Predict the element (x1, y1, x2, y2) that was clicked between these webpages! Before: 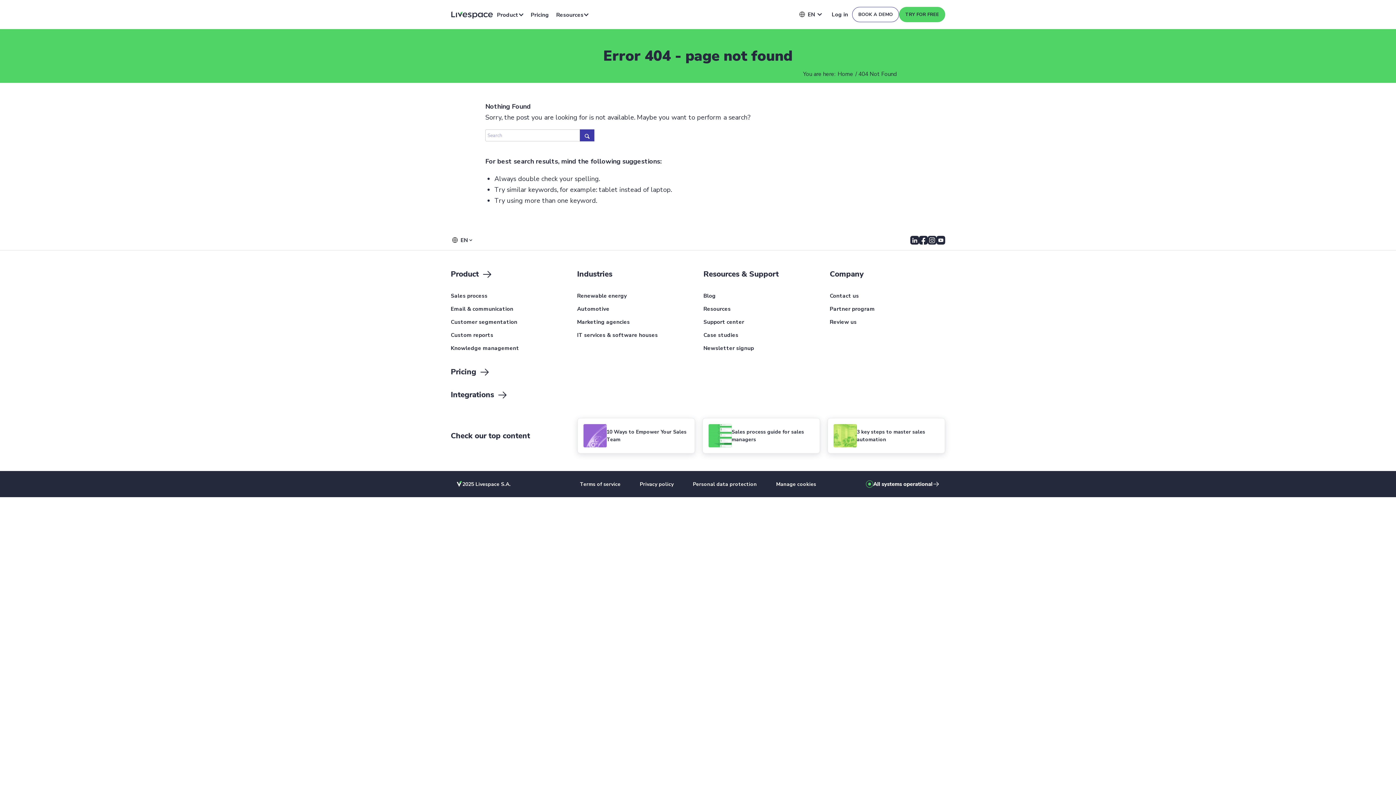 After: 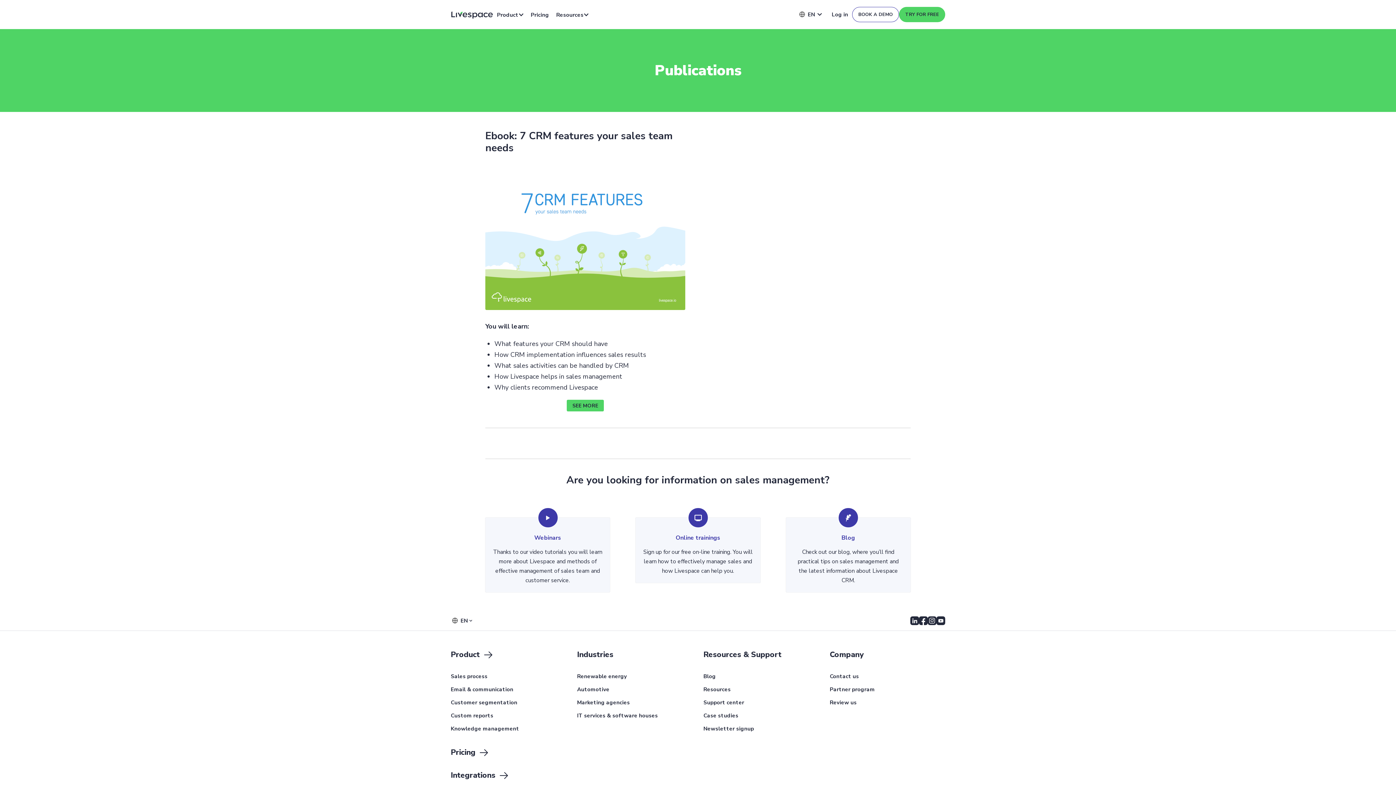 Action: label: Resources bbox: (703, 306, 730, 312)